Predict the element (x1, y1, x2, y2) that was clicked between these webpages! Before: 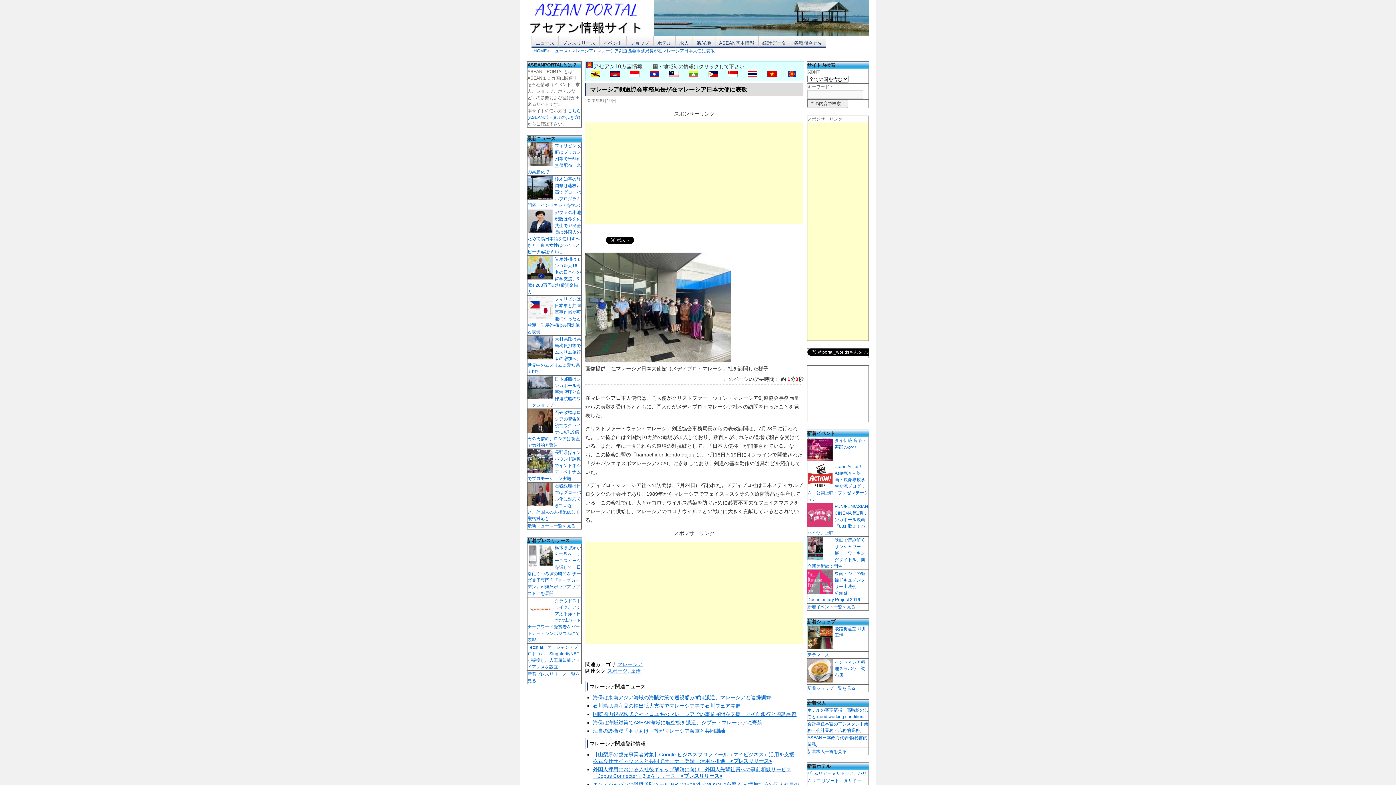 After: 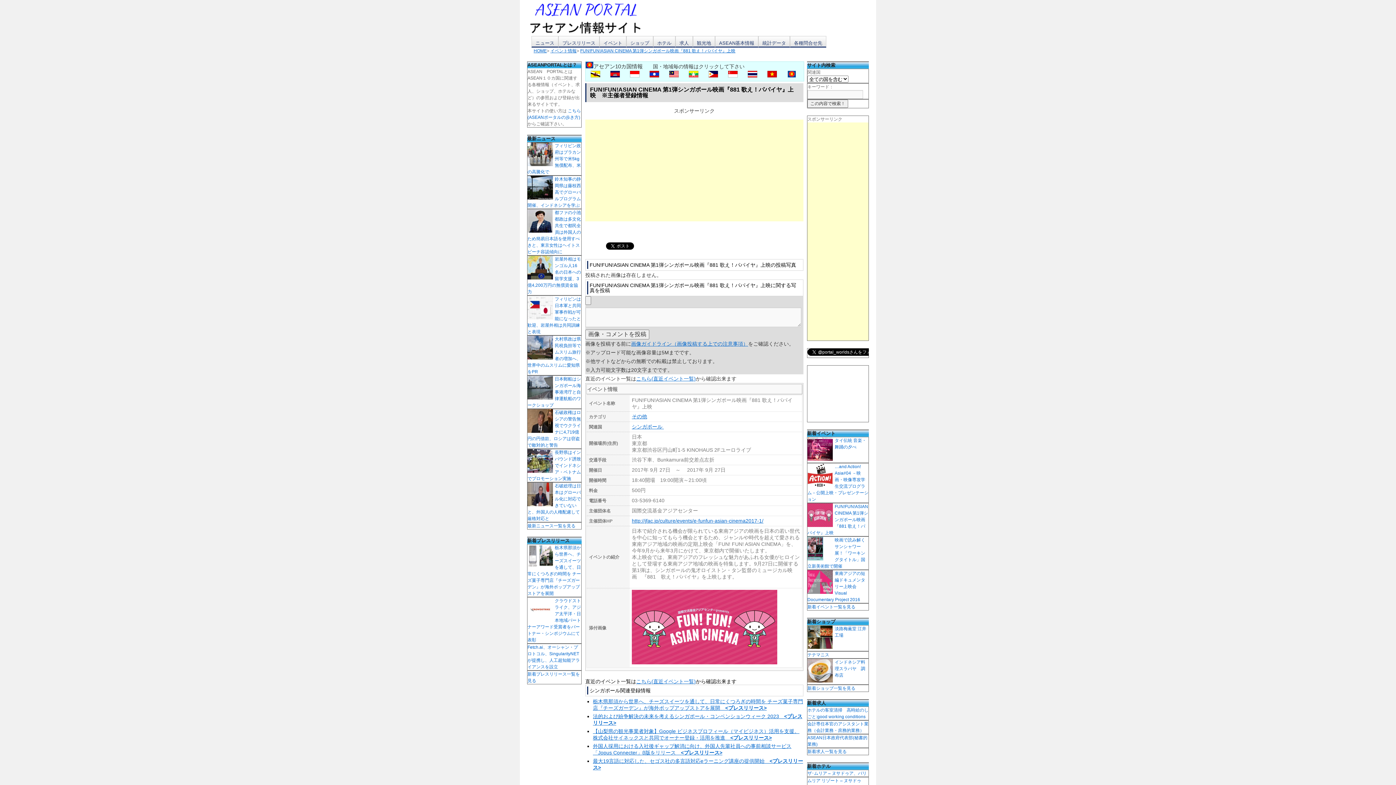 Action: label: FUN!FUN!ASIAN CINEMA 第1弾シンガポール映画『881 歌え！パパイヤ』上映 bbox: (807, 504, 868, 535)